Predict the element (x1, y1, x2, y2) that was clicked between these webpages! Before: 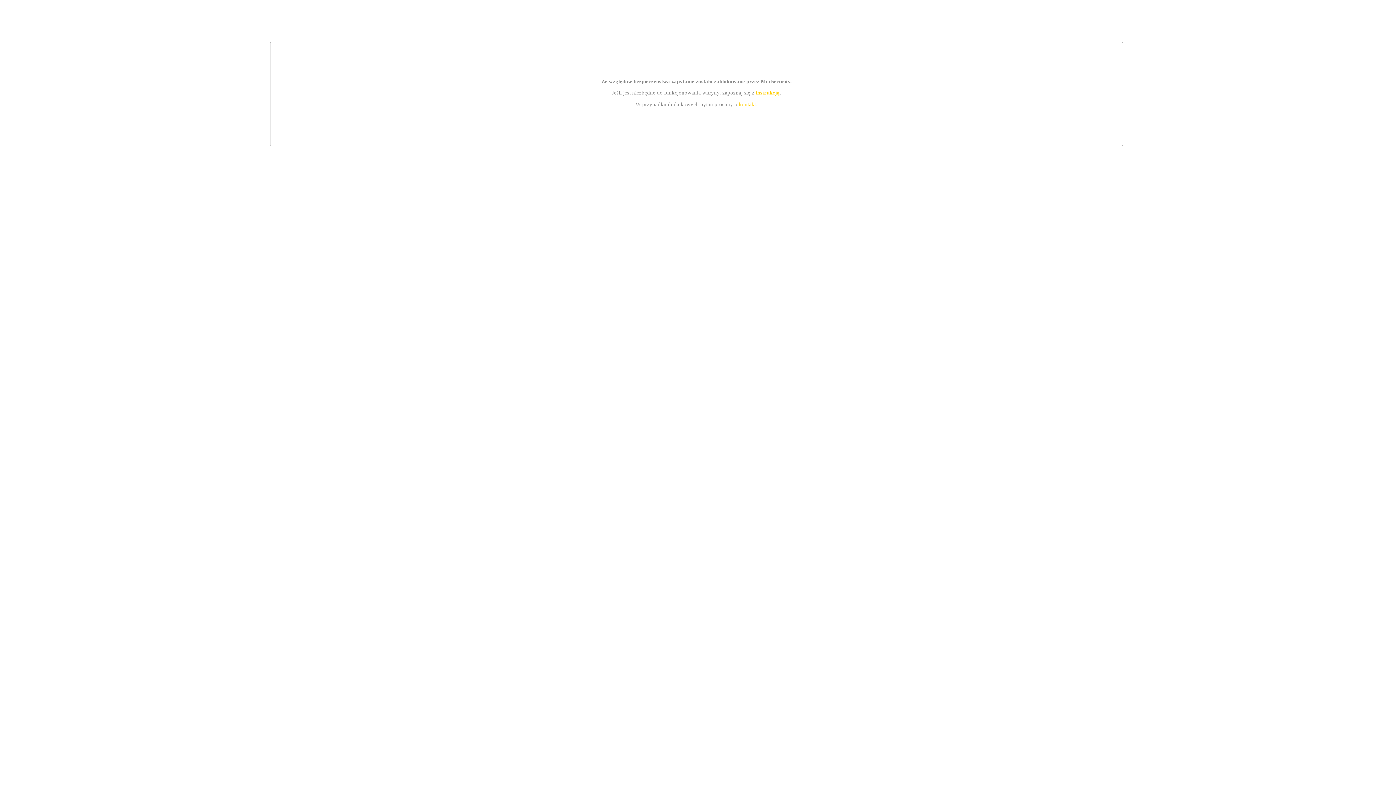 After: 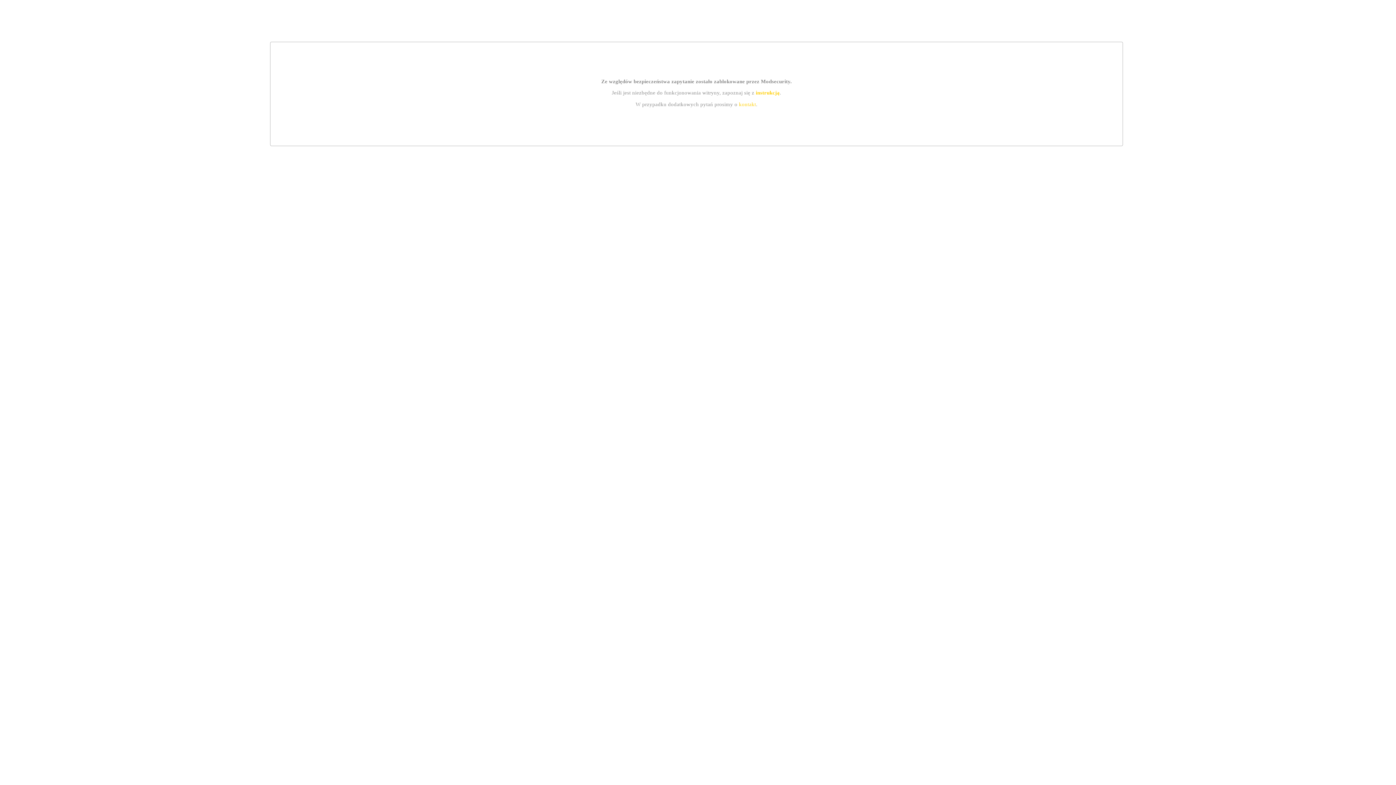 Action: bbox: (755, 89, 779, 95) label: instrukcją